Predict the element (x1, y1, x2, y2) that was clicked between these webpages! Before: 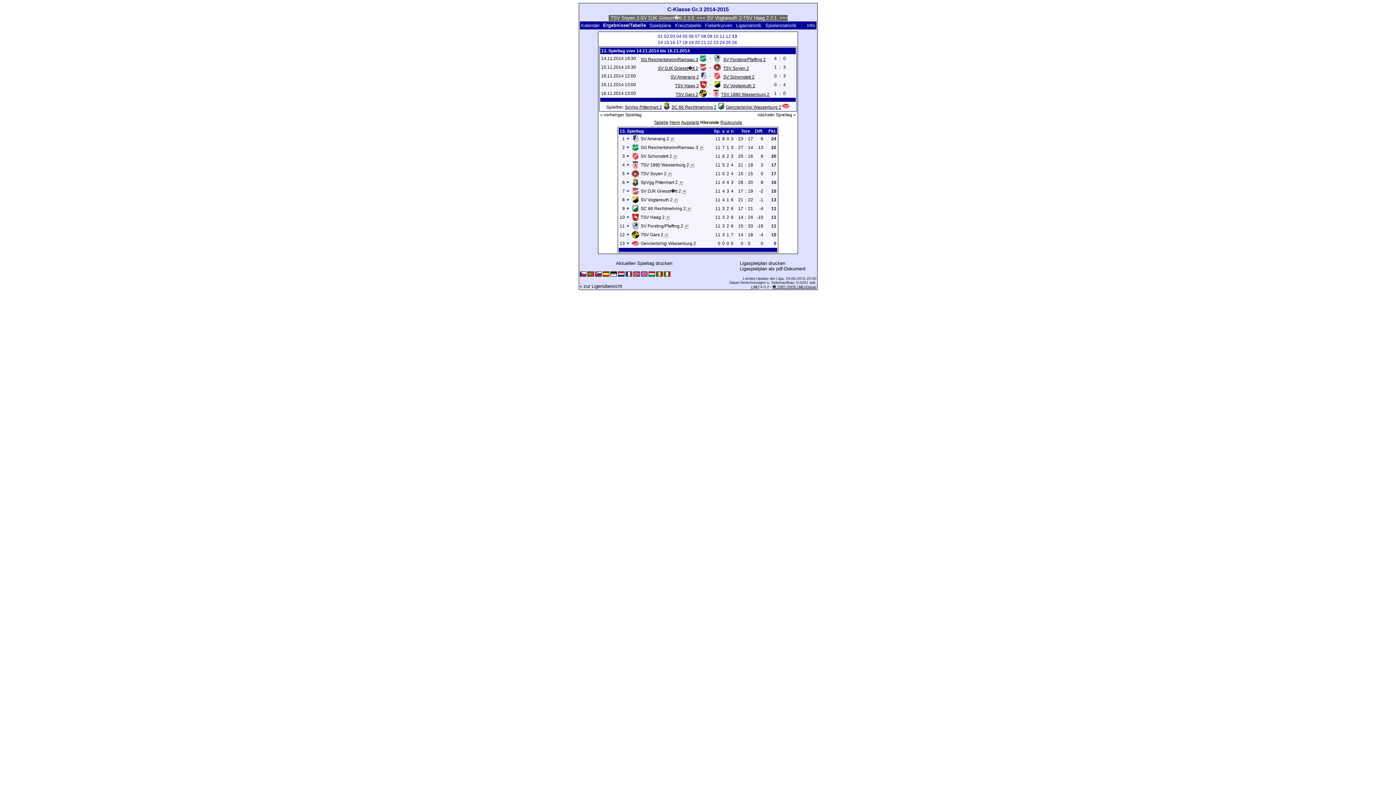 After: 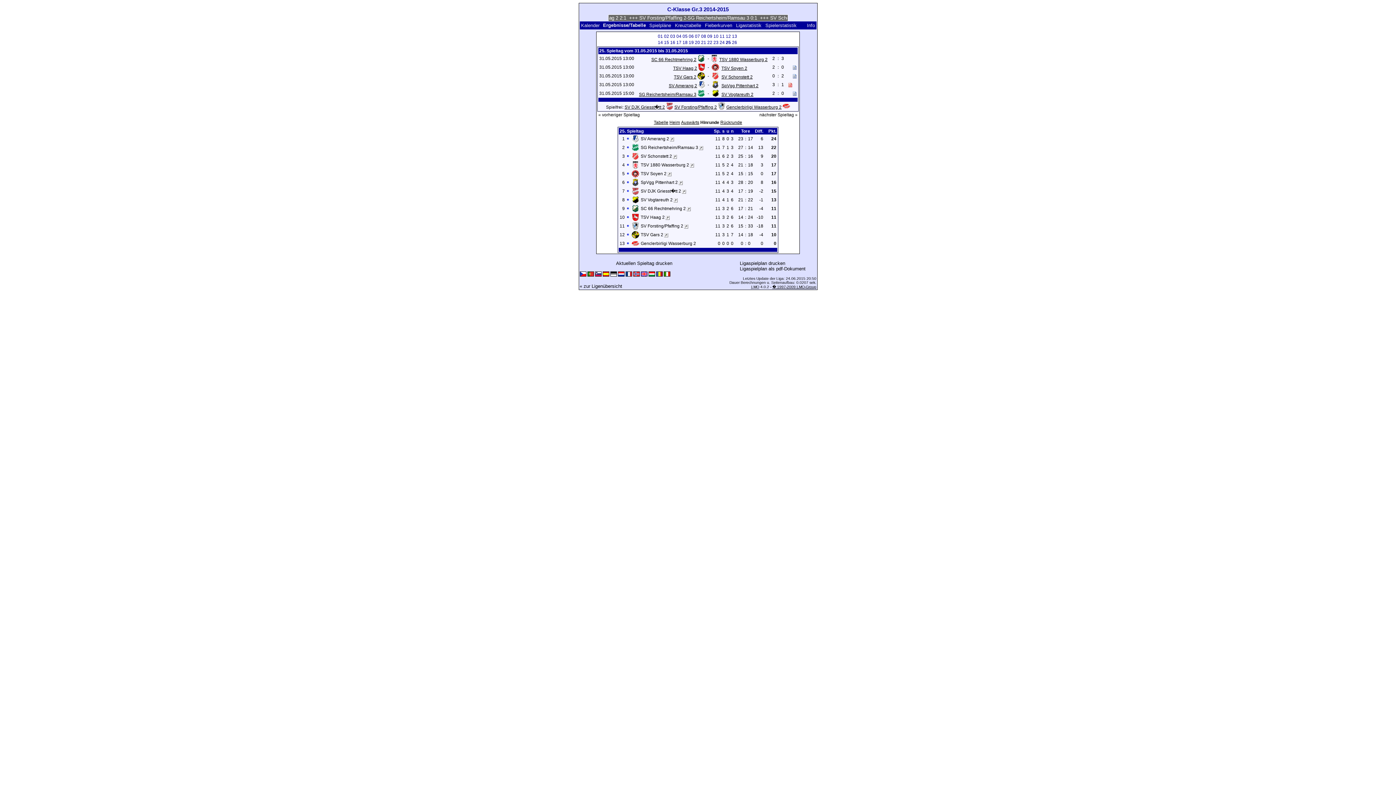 Action: bbox: (726, 40, 731, 45) label: 25